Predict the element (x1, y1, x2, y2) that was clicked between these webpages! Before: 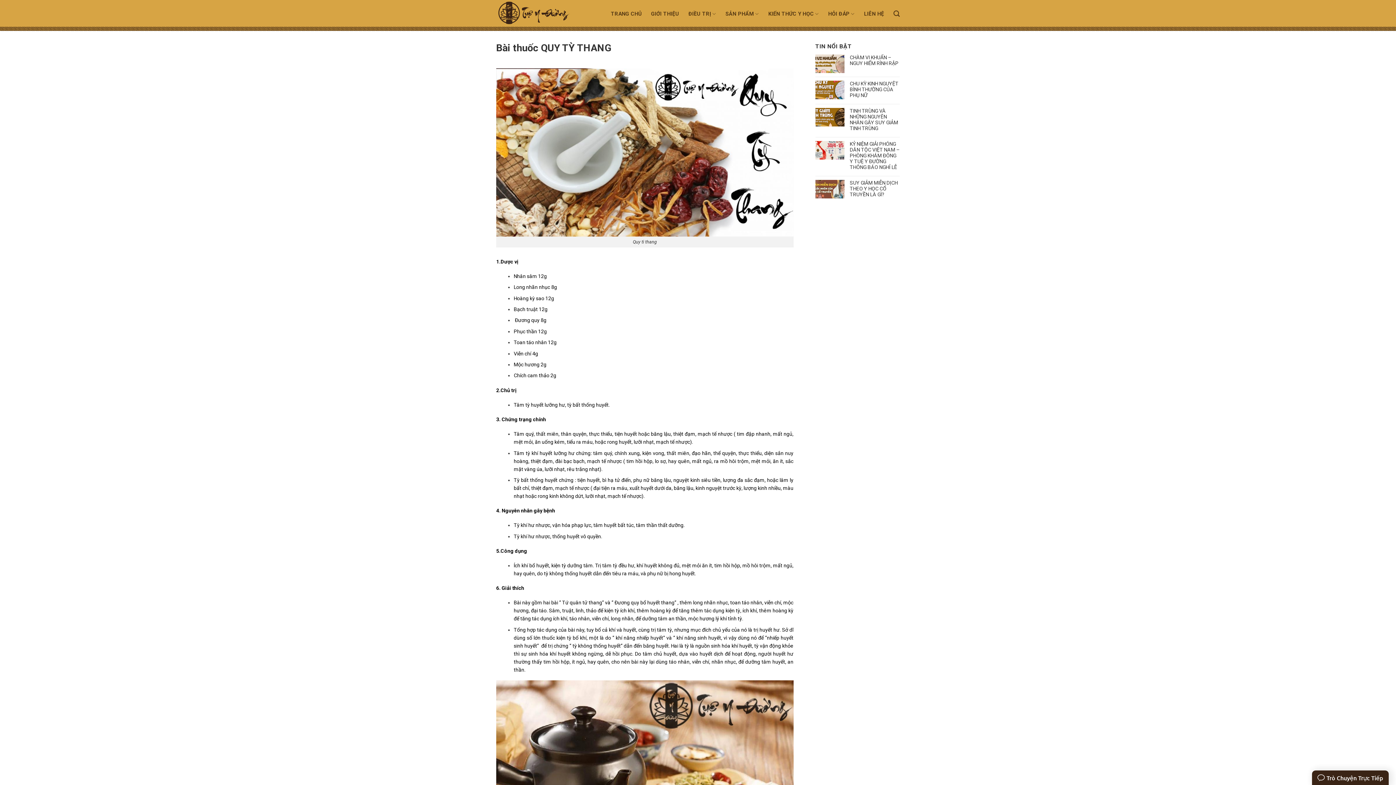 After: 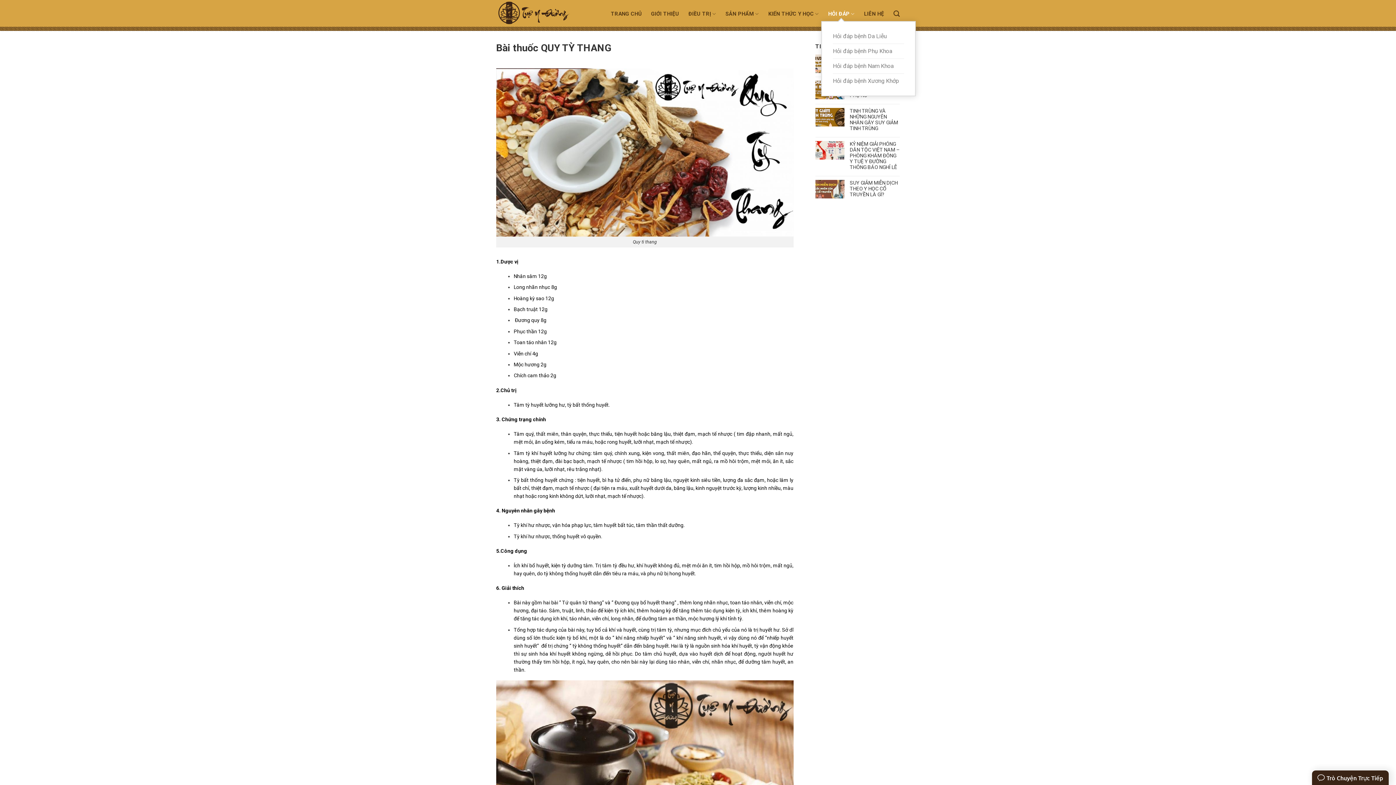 Action: bbox: (828, 6, 854, 20) label: HỎI ĐÁP